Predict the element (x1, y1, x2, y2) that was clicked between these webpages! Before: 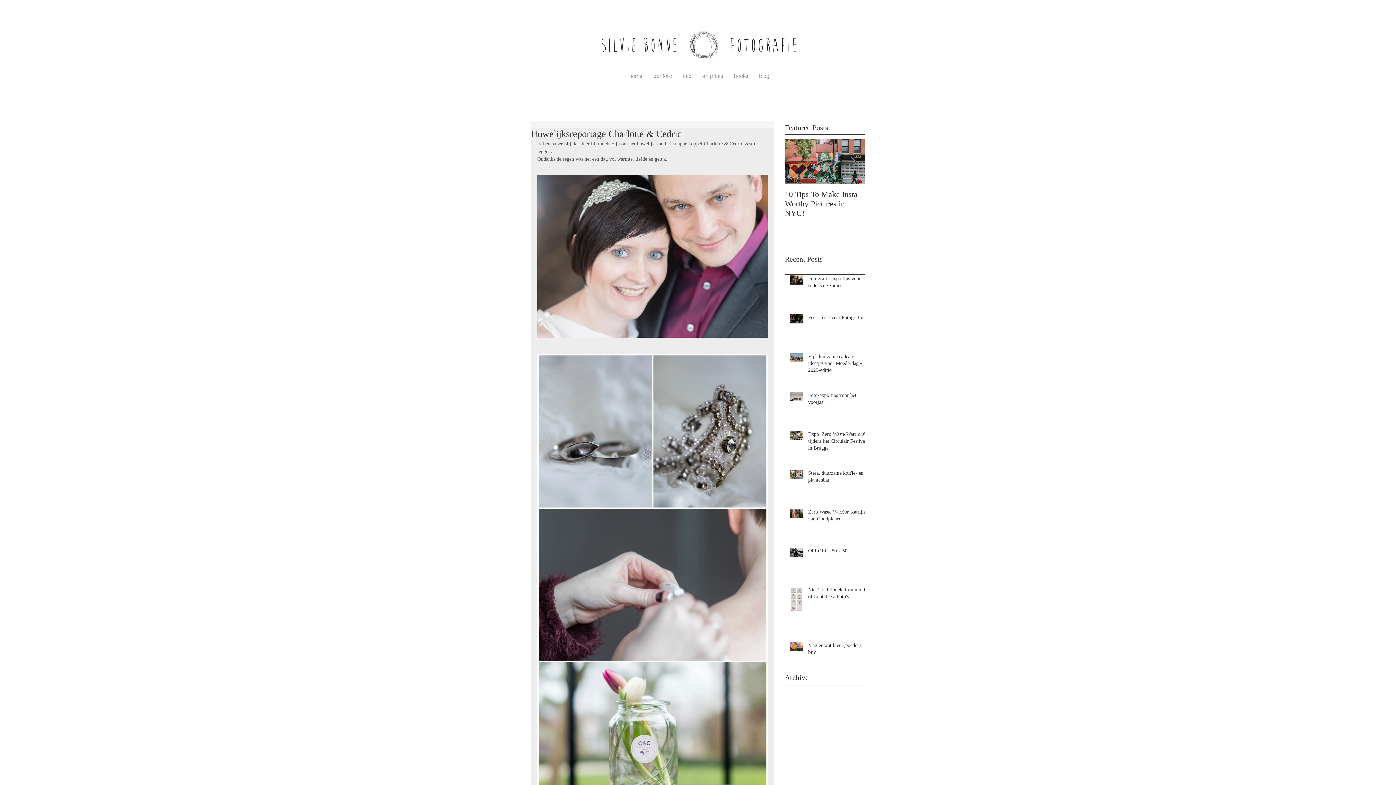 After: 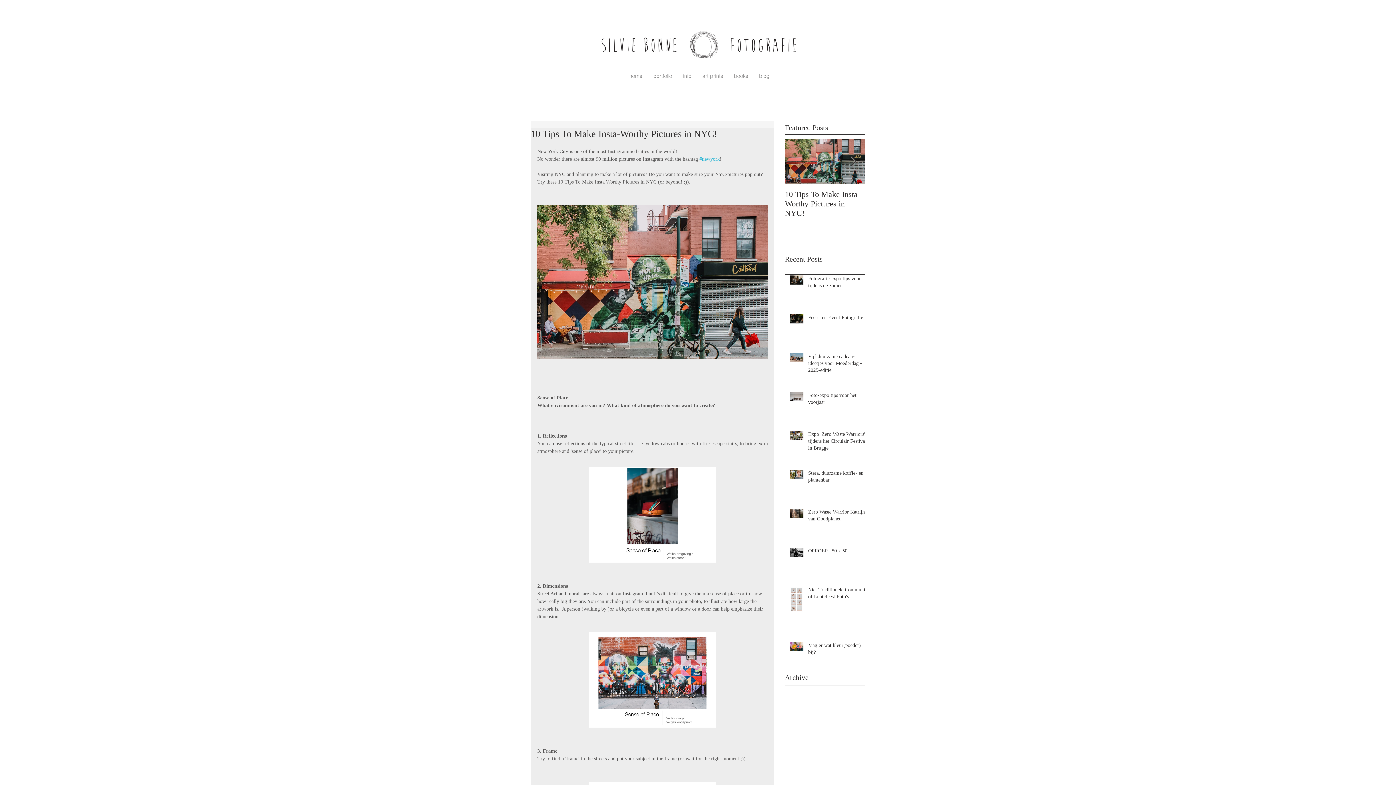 Action: bbox: (785, 189, 865, 218) label: 10 Tips To Make Insta-Worthy Pictures in NYC!